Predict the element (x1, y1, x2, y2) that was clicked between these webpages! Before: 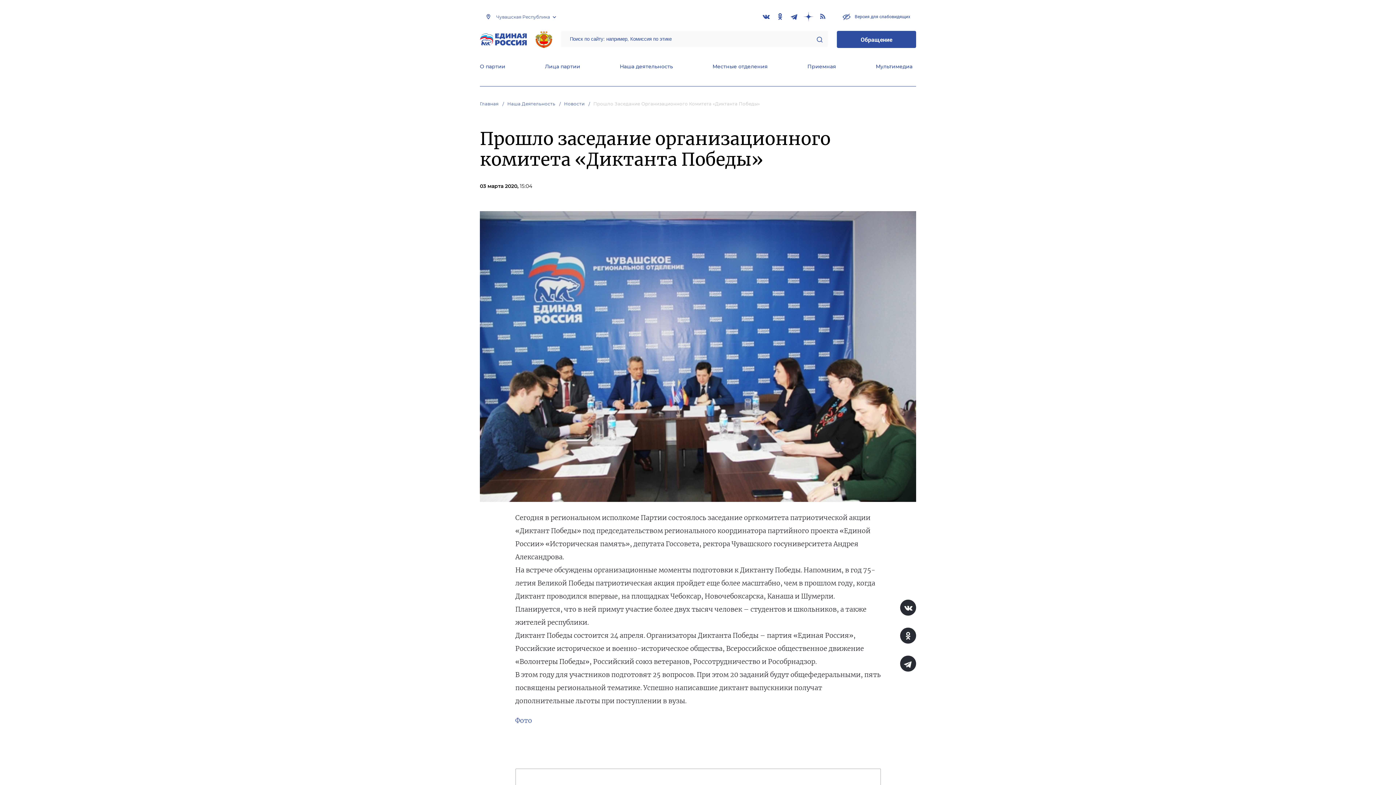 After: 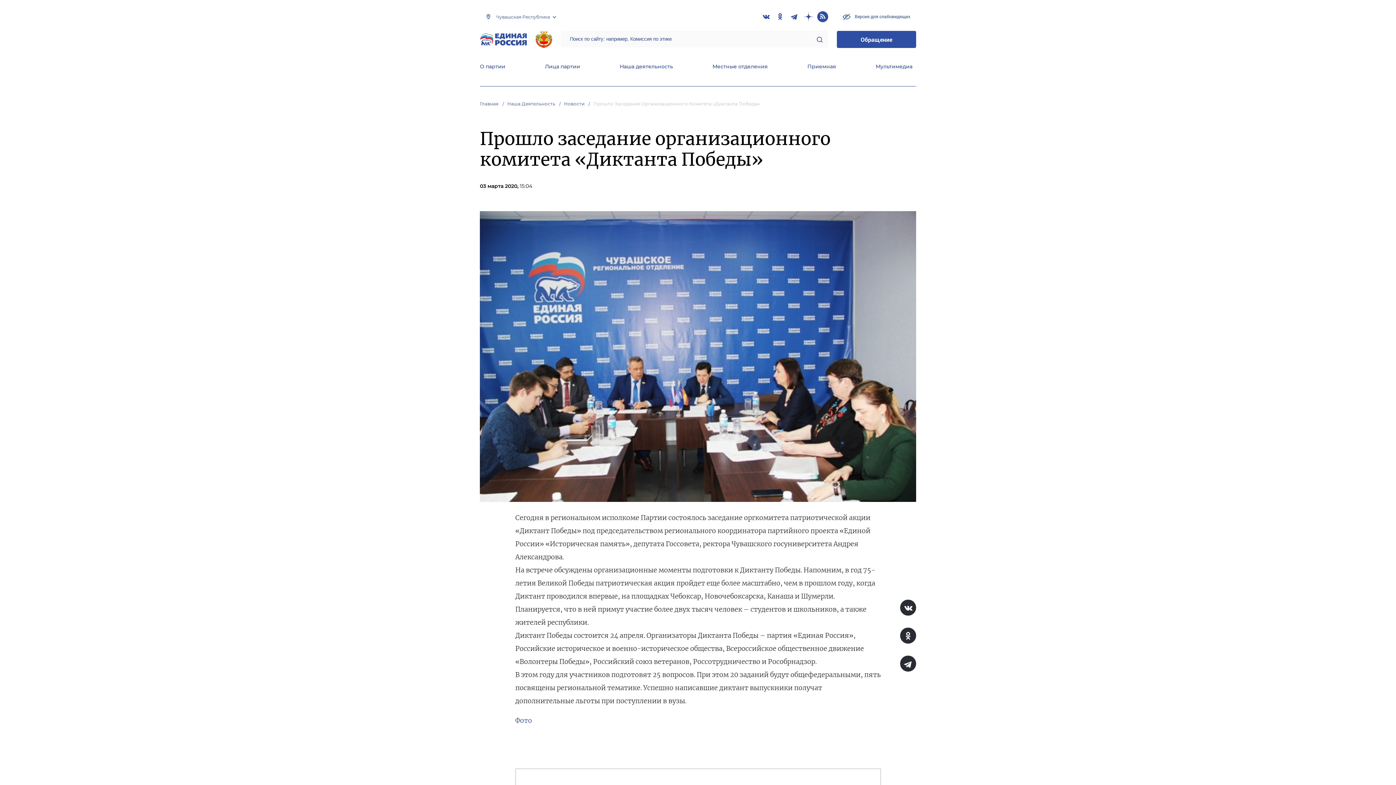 Action: bbox: (817, 11, 828, 22)